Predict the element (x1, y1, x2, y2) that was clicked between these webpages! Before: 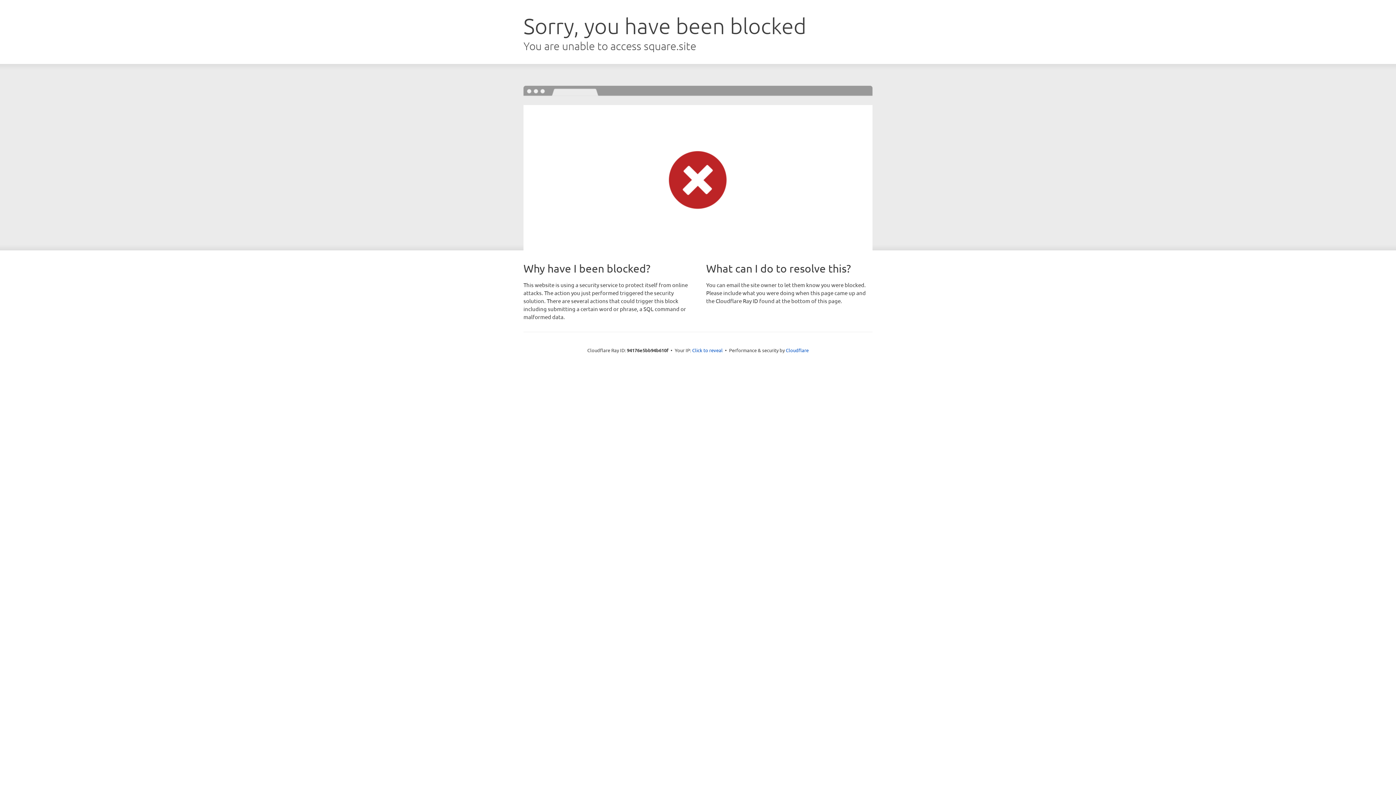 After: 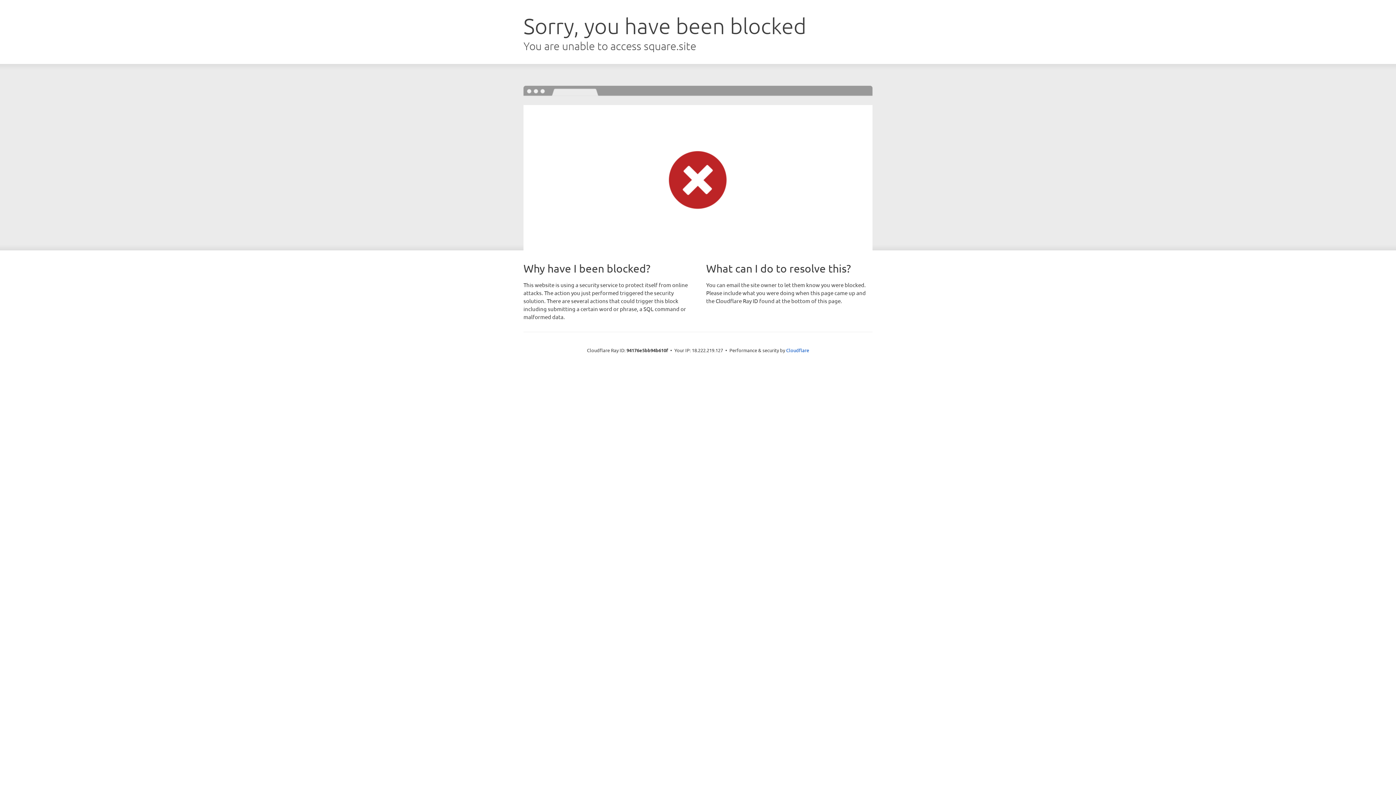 Action: label: Click to reveal bbox: (692, 346, 722, 353)